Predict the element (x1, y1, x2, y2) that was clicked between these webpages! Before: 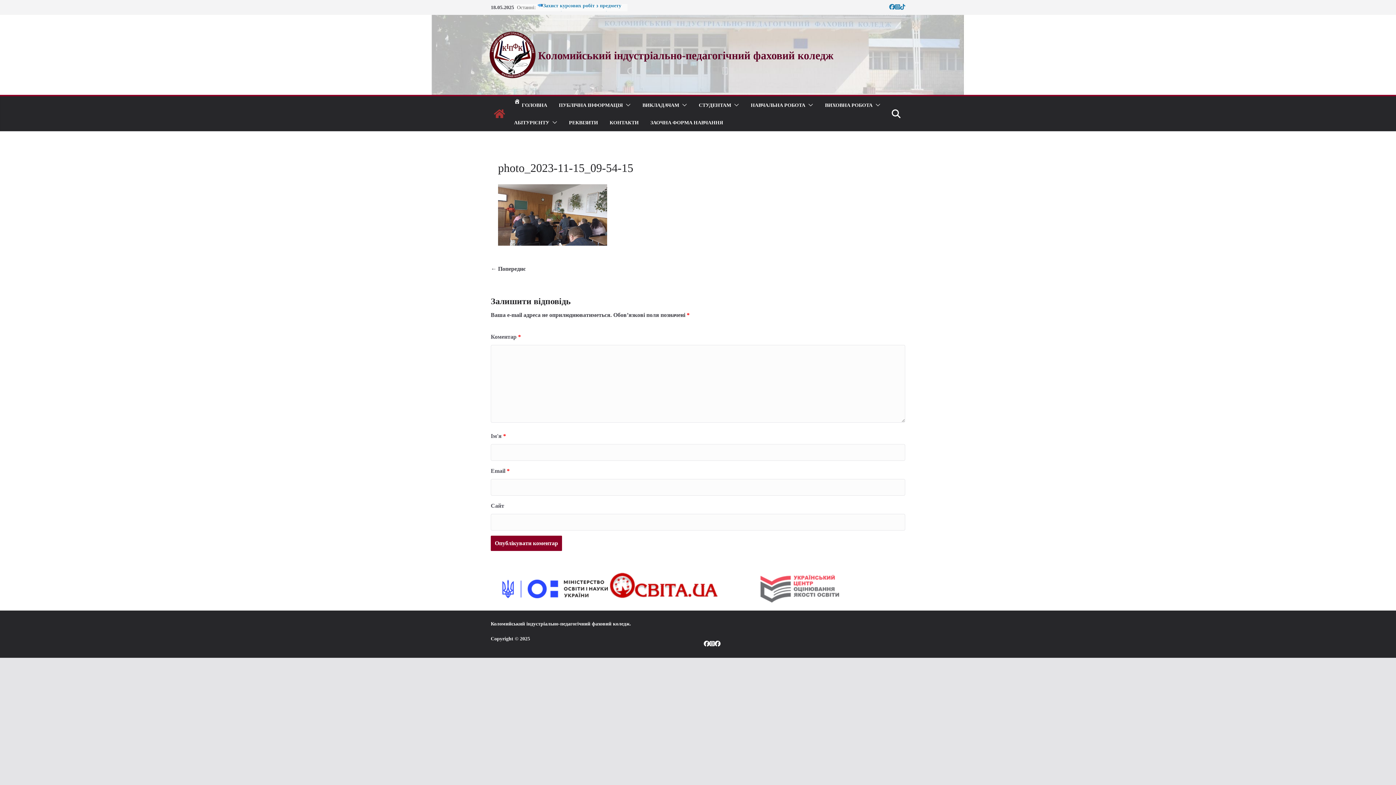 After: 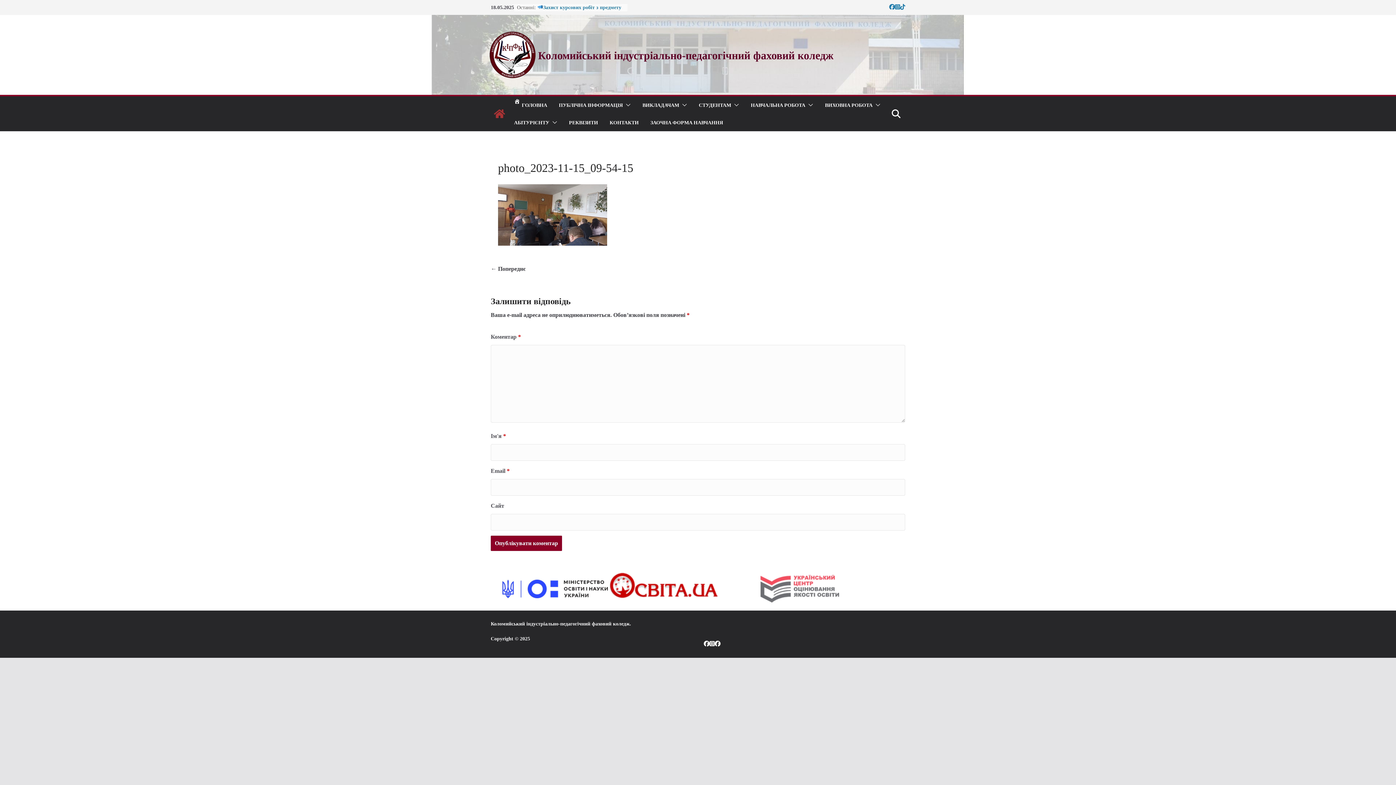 Action: bbox: (502, 579, 608, 598)